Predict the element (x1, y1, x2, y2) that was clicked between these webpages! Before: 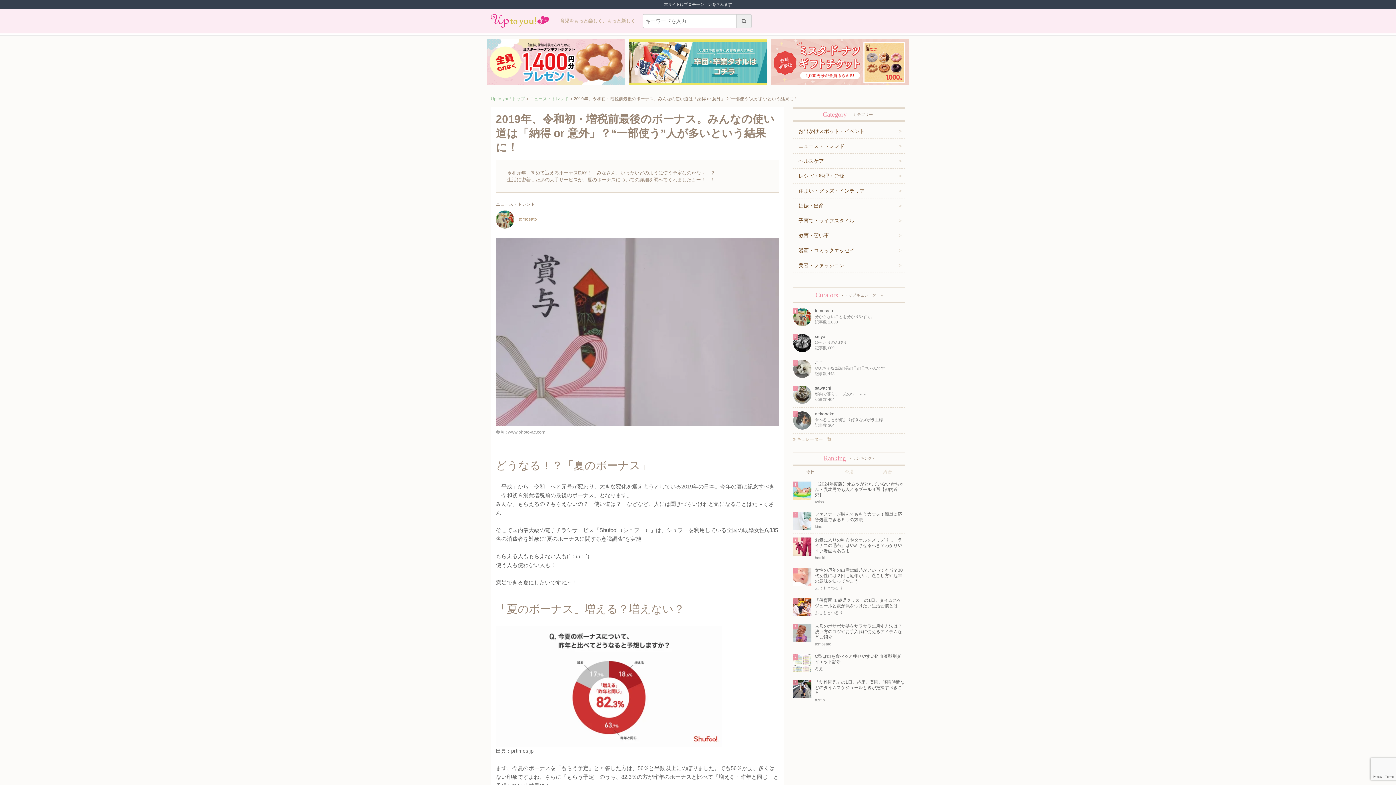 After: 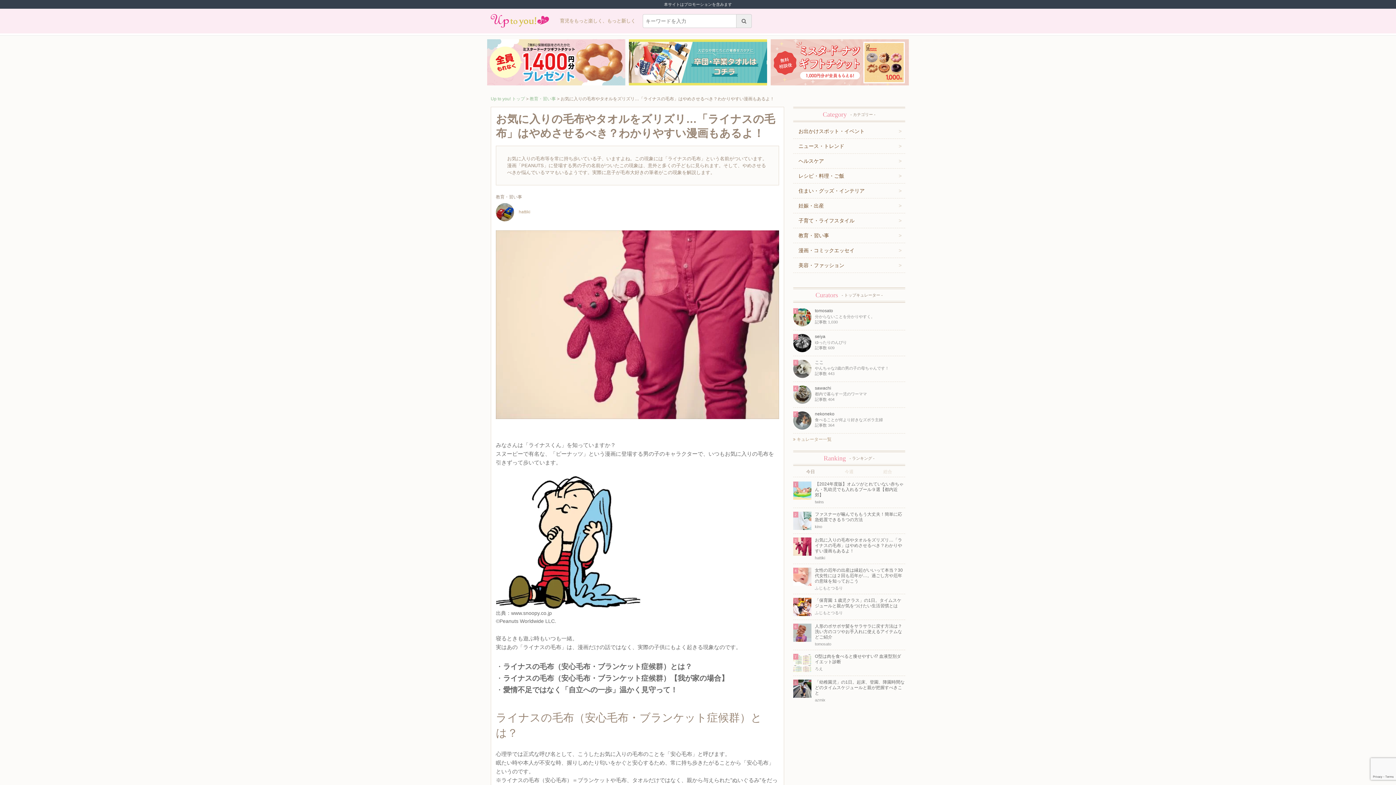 Action: bbox: (793, 534, 905, 564) label: 3
お気に入りの毛布やタオルをズリズリ…「ライナスの毛布」はやめさせるべき？わかりやすい漫画もあるよ！
hattiki